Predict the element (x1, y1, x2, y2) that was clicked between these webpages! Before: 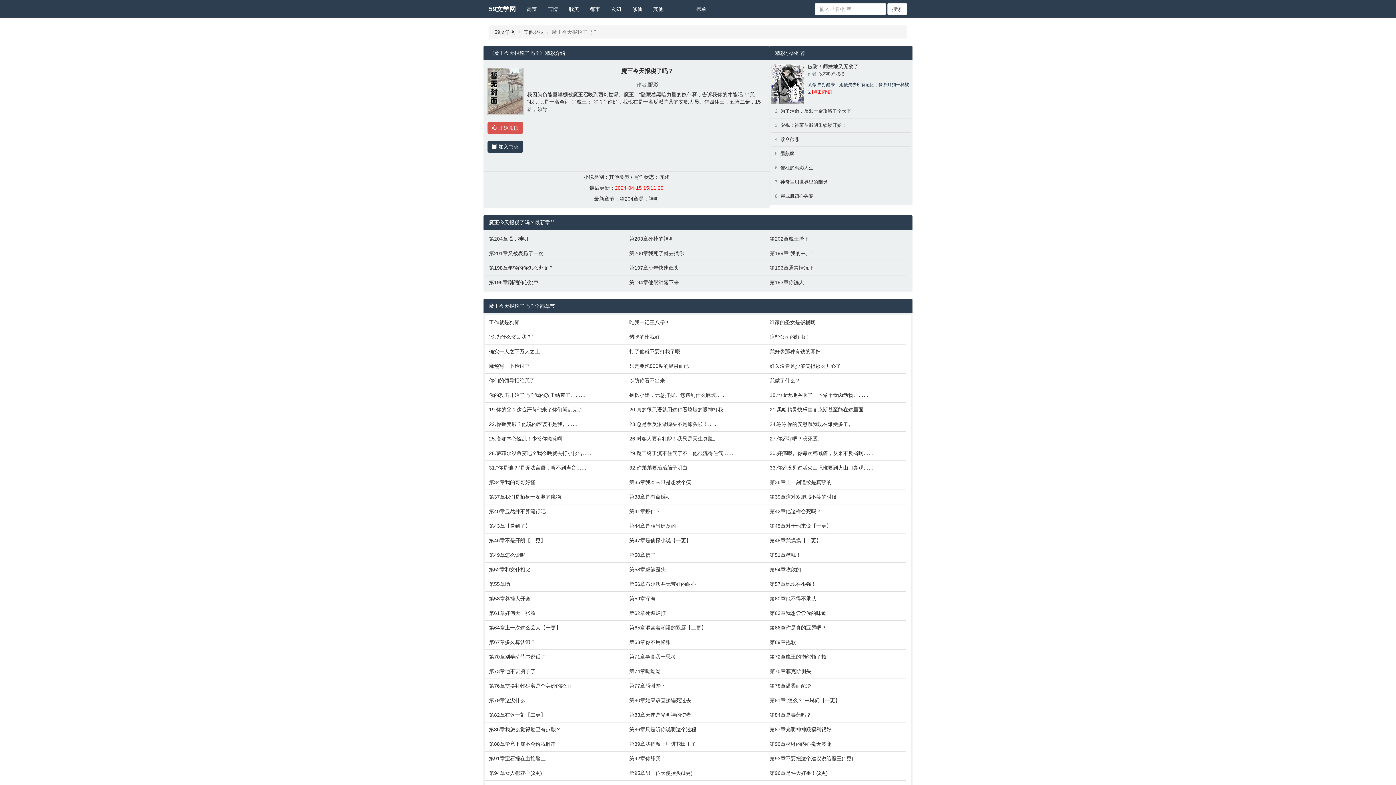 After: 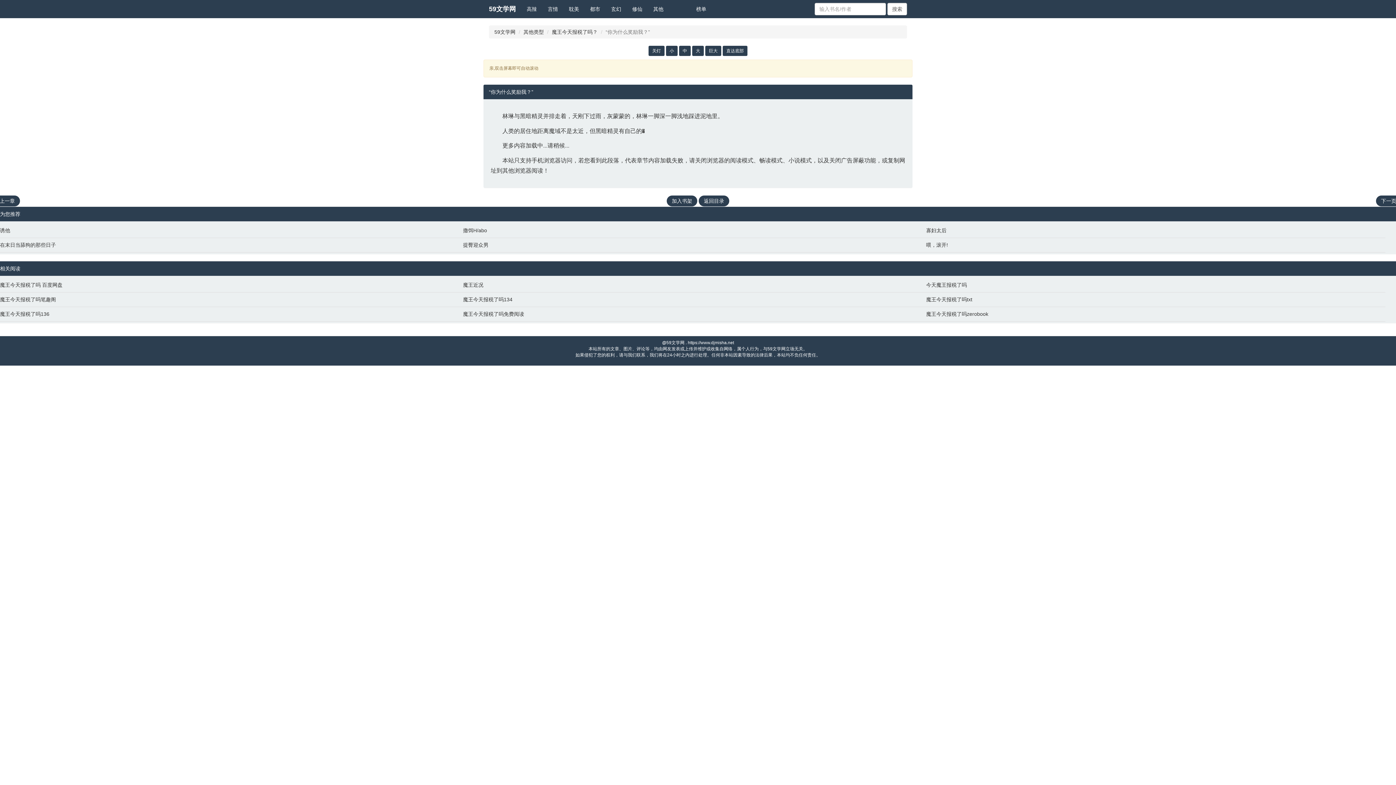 Action: bbox: (489, 333, 622, 340) label: “你为什么奖励我？”